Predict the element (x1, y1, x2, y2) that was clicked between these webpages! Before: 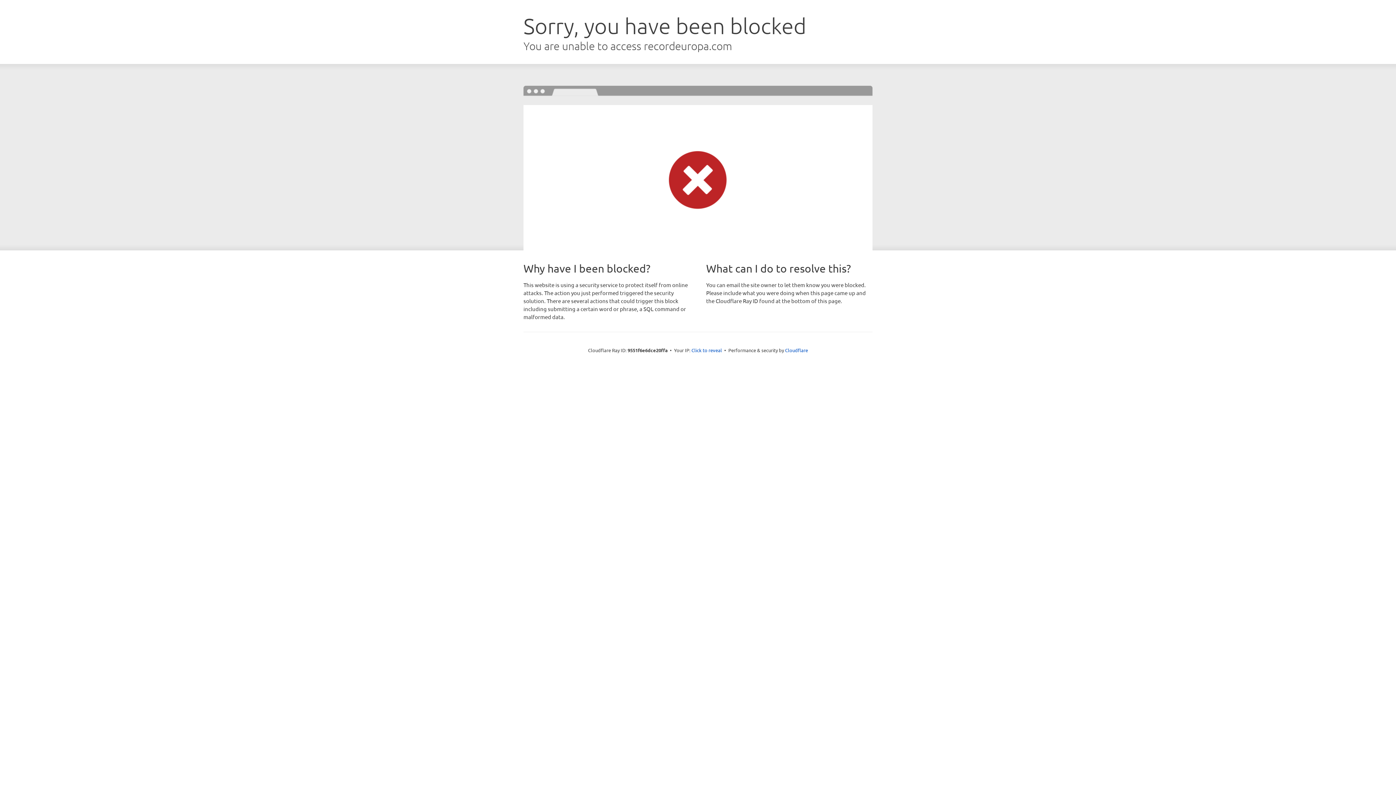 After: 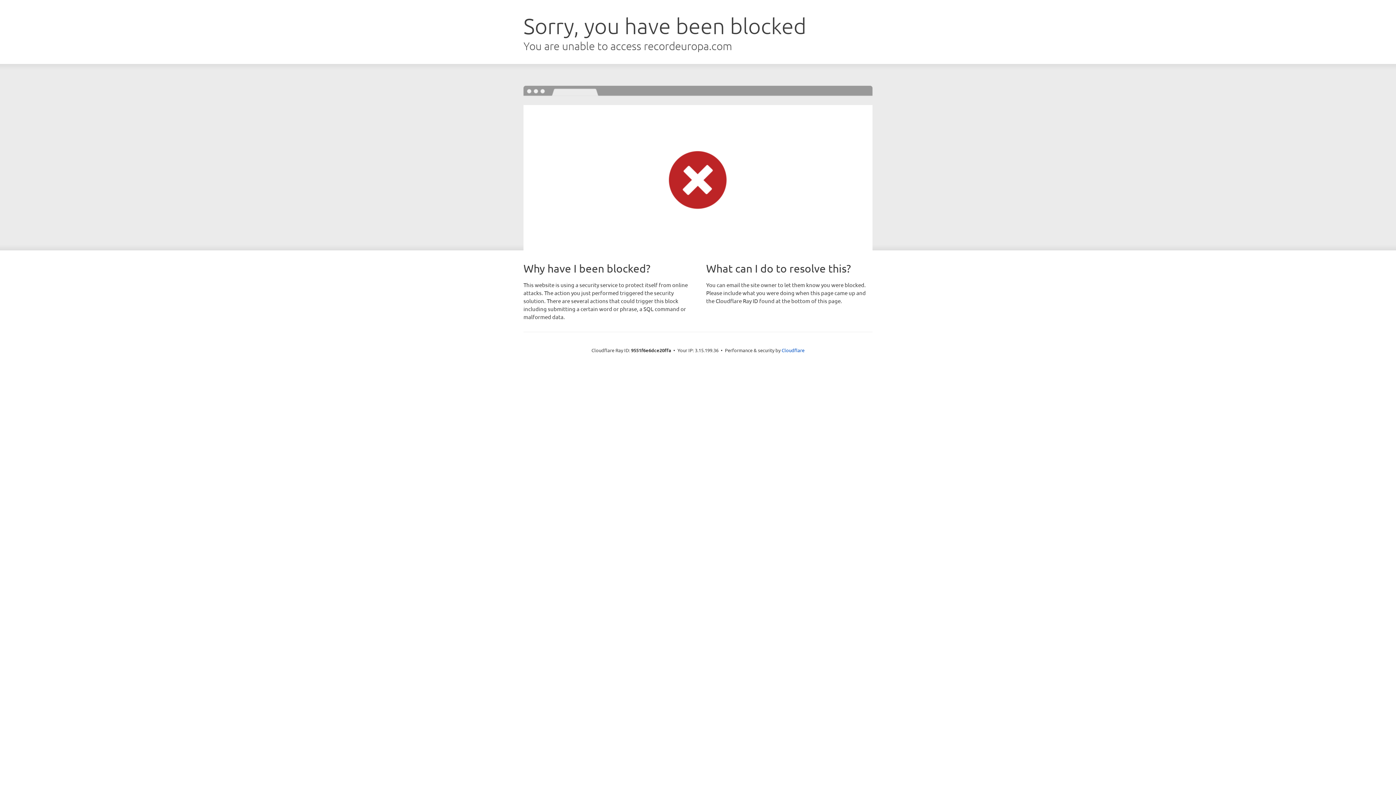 Action: label: Click to reveal bbox: (691, 346, 722, 353)